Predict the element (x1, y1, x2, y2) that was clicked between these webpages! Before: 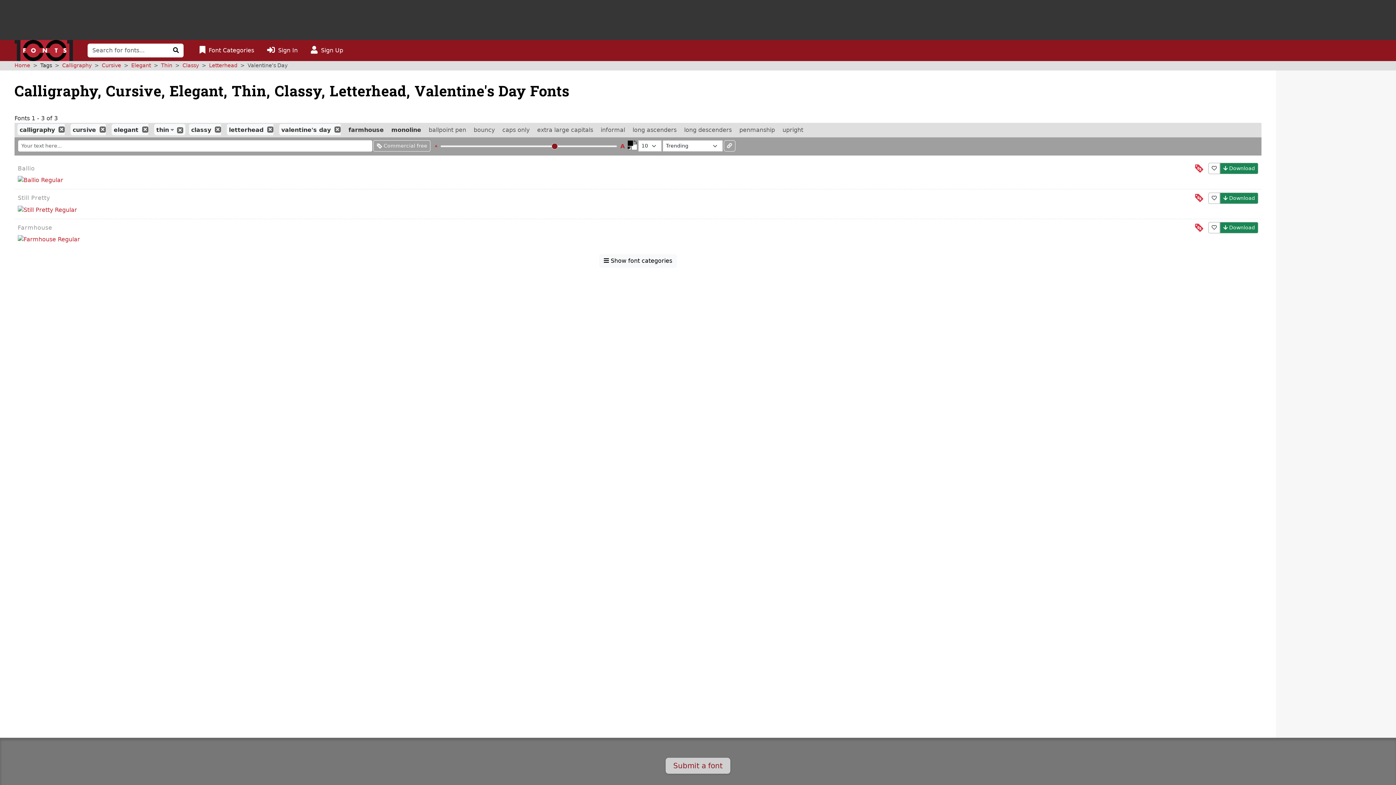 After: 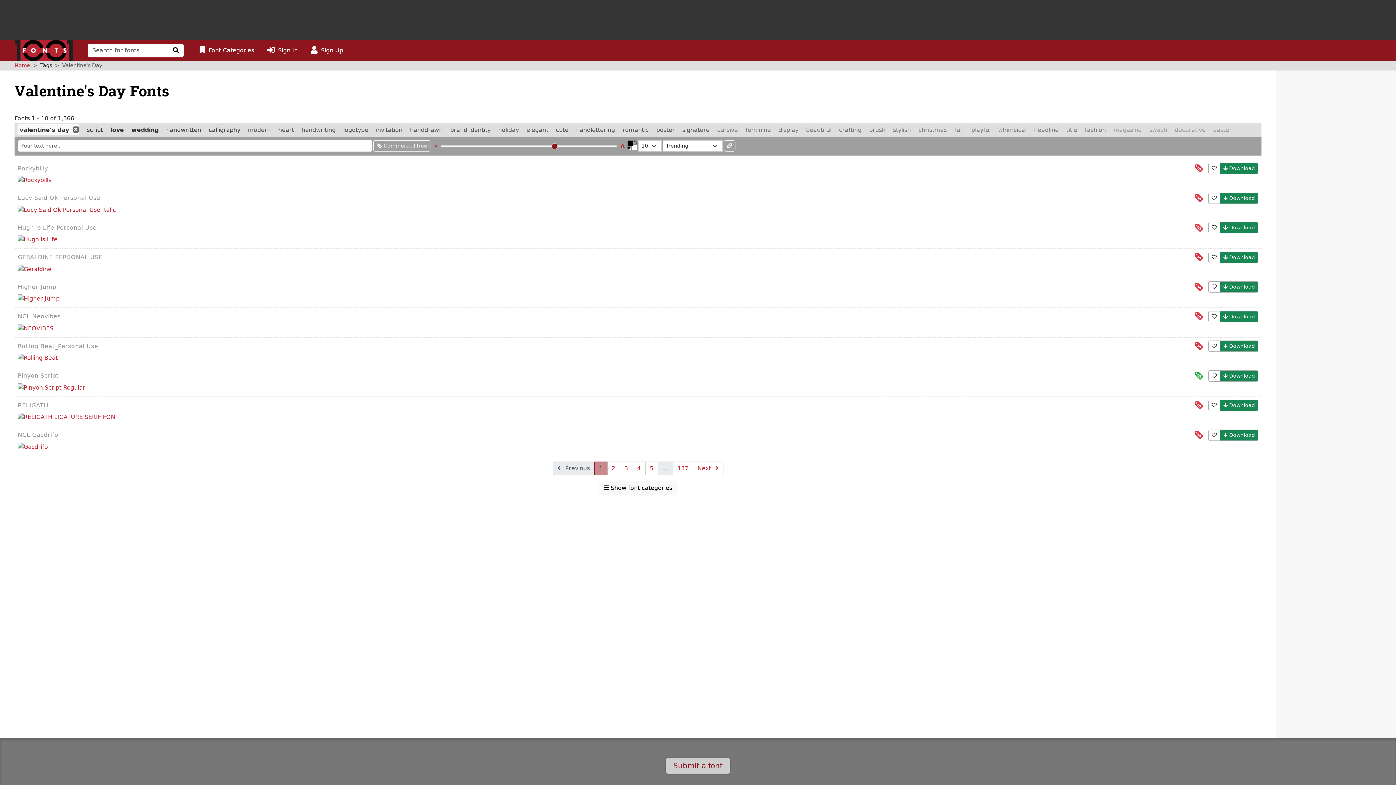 Action: bbox: (281, 126, 332, 133) label: valentine's day